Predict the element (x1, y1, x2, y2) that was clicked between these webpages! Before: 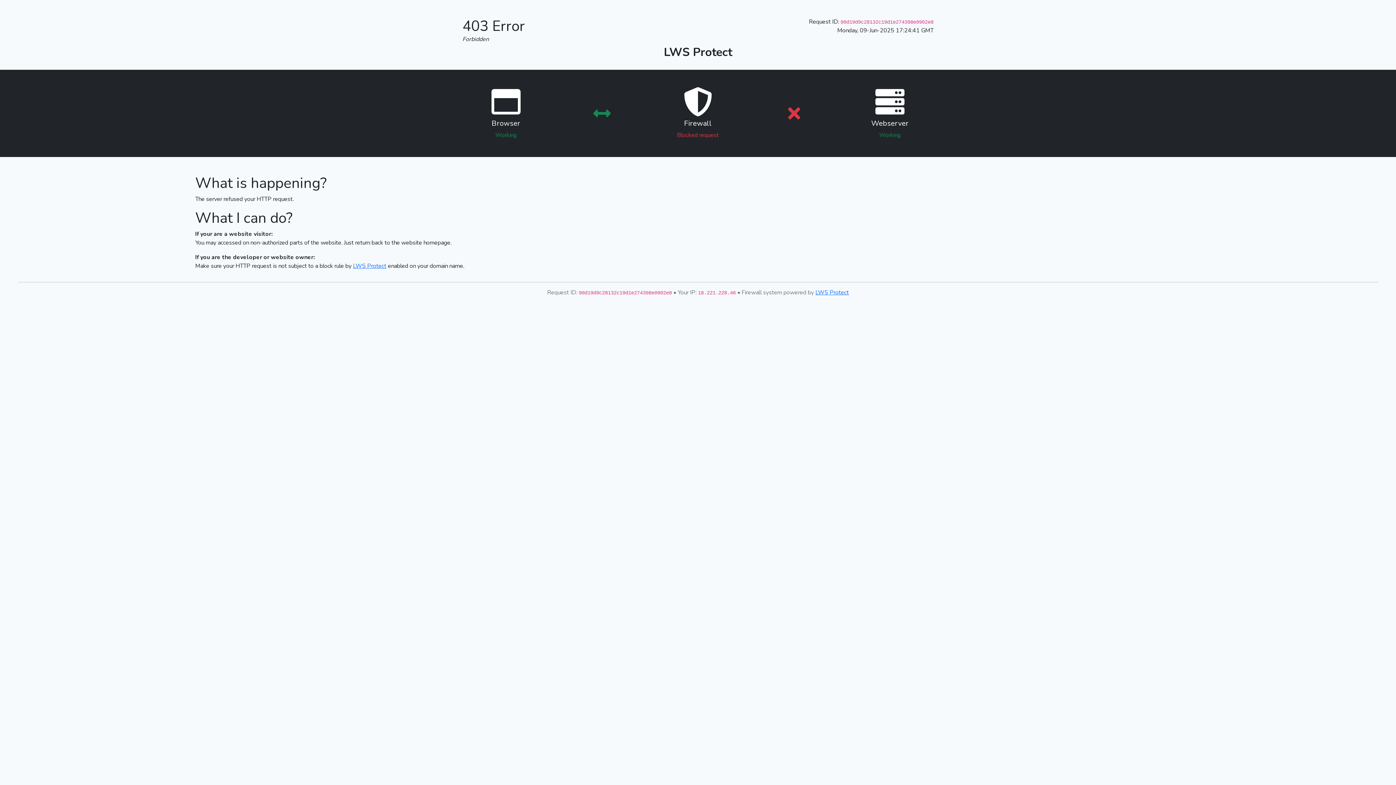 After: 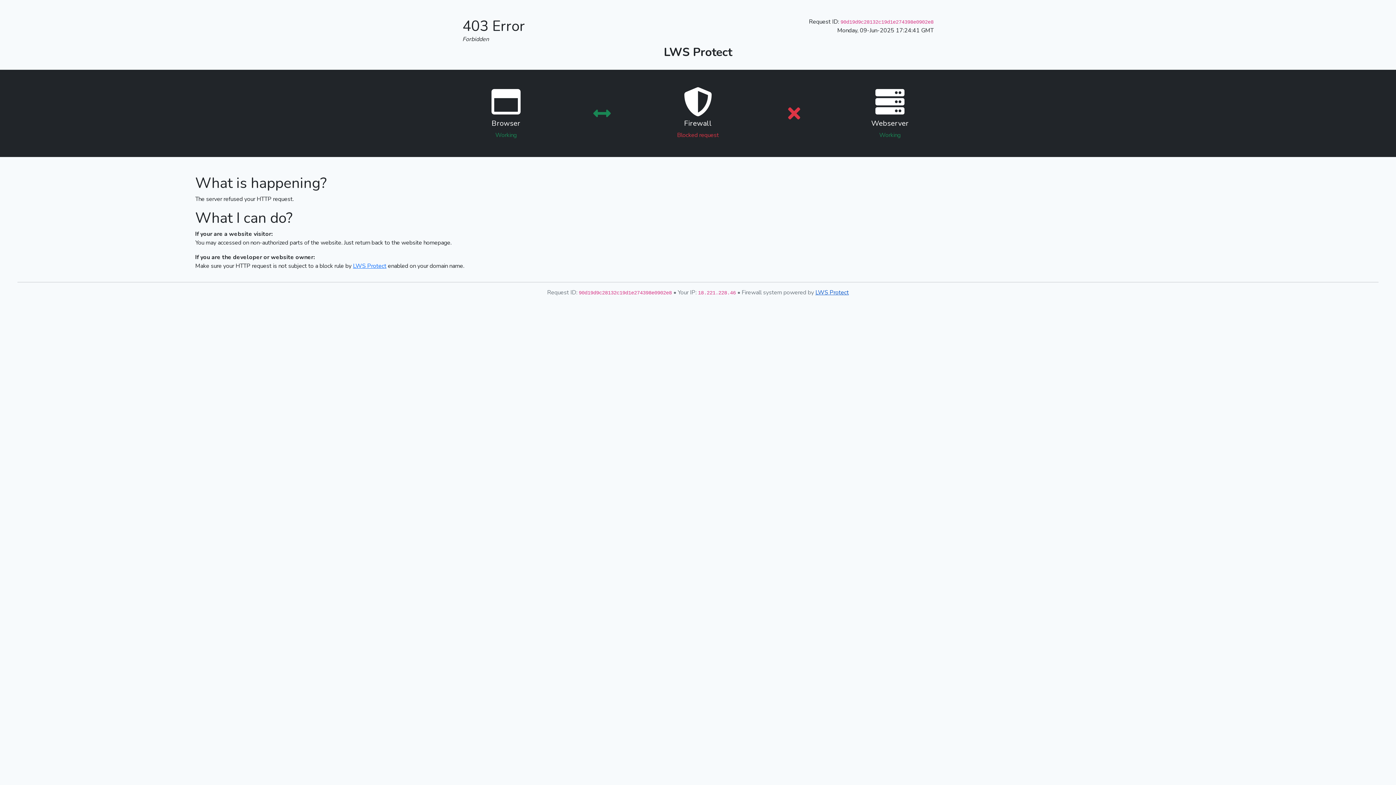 Action: label: LWS Protect bbox: (815, 288, 849, 296)